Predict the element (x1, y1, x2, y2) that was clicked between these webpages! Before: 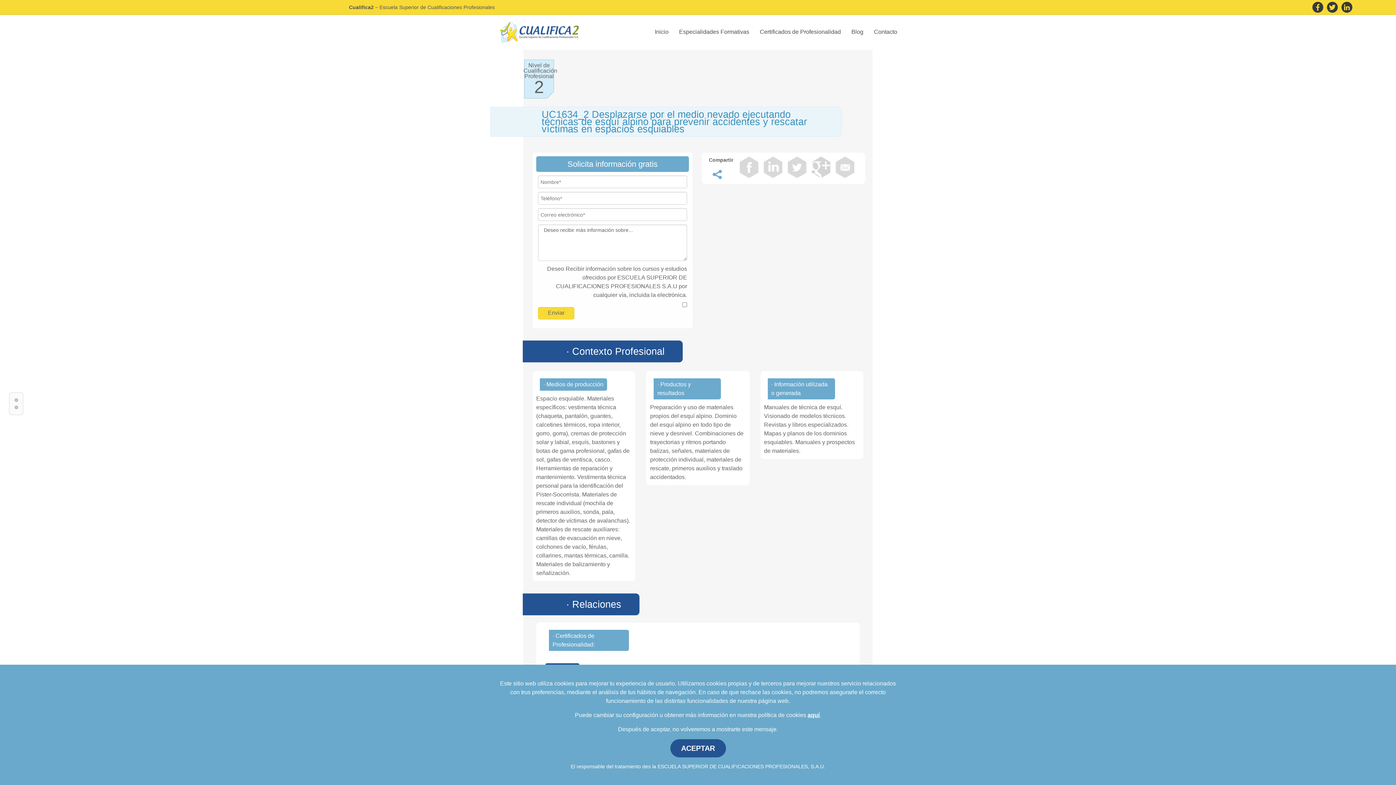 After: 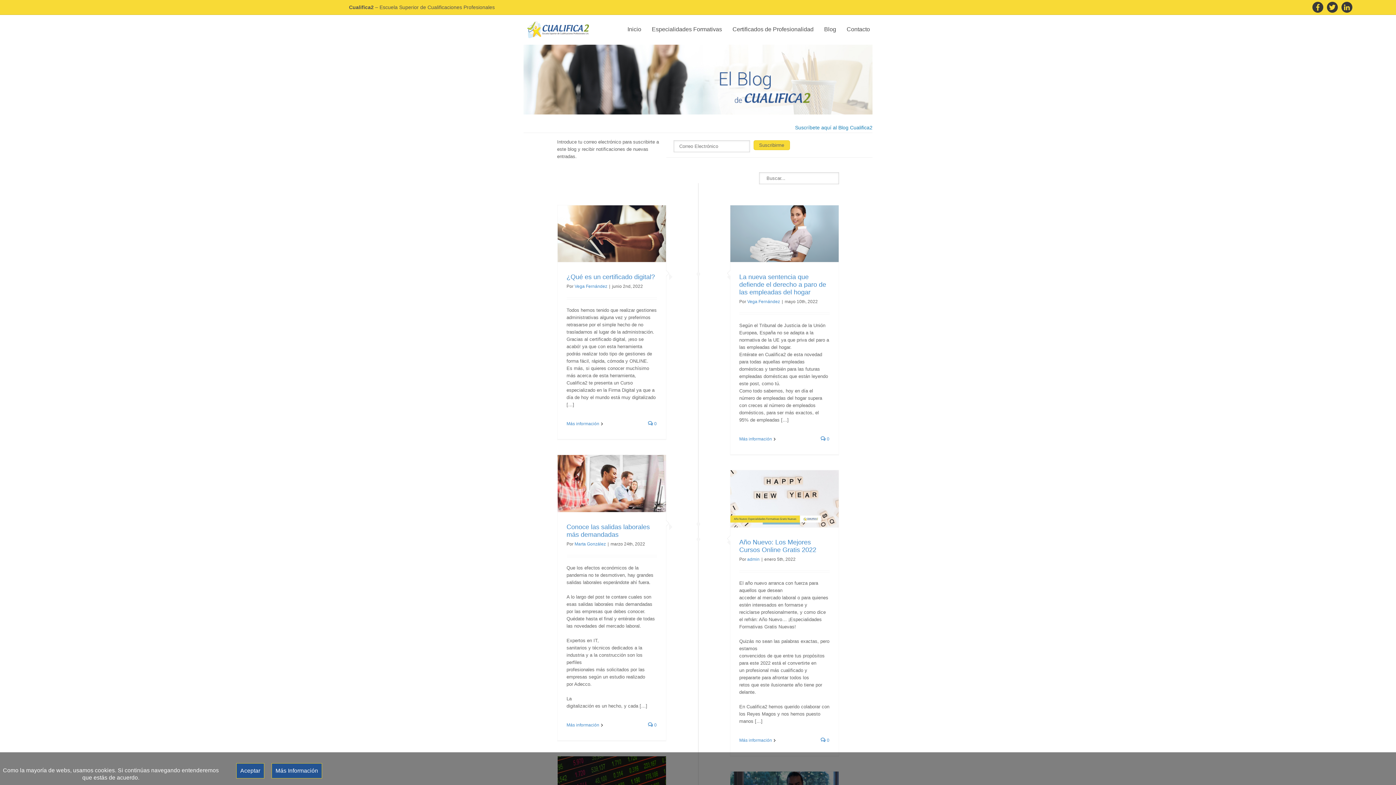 Action: bbox: (849, 24, 866, 40) label: Blog